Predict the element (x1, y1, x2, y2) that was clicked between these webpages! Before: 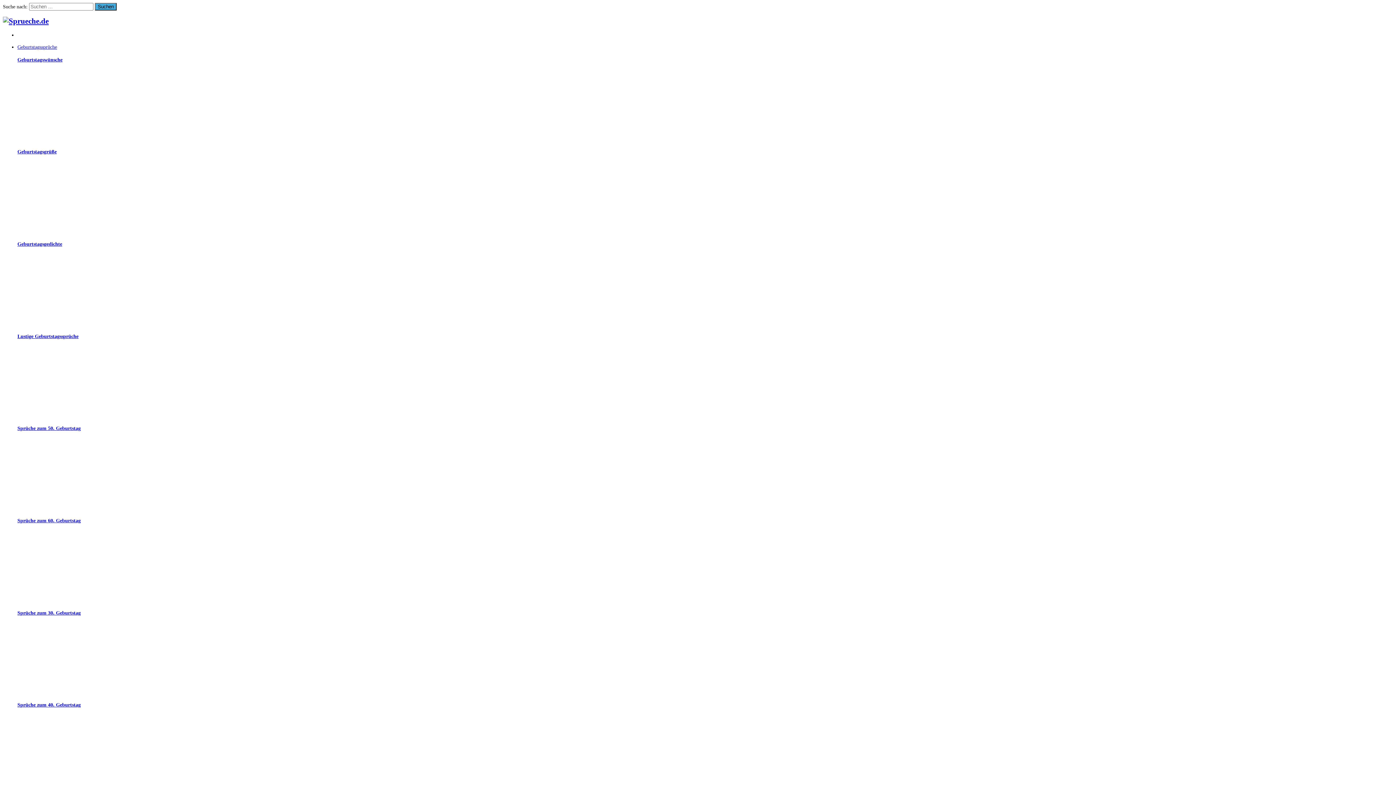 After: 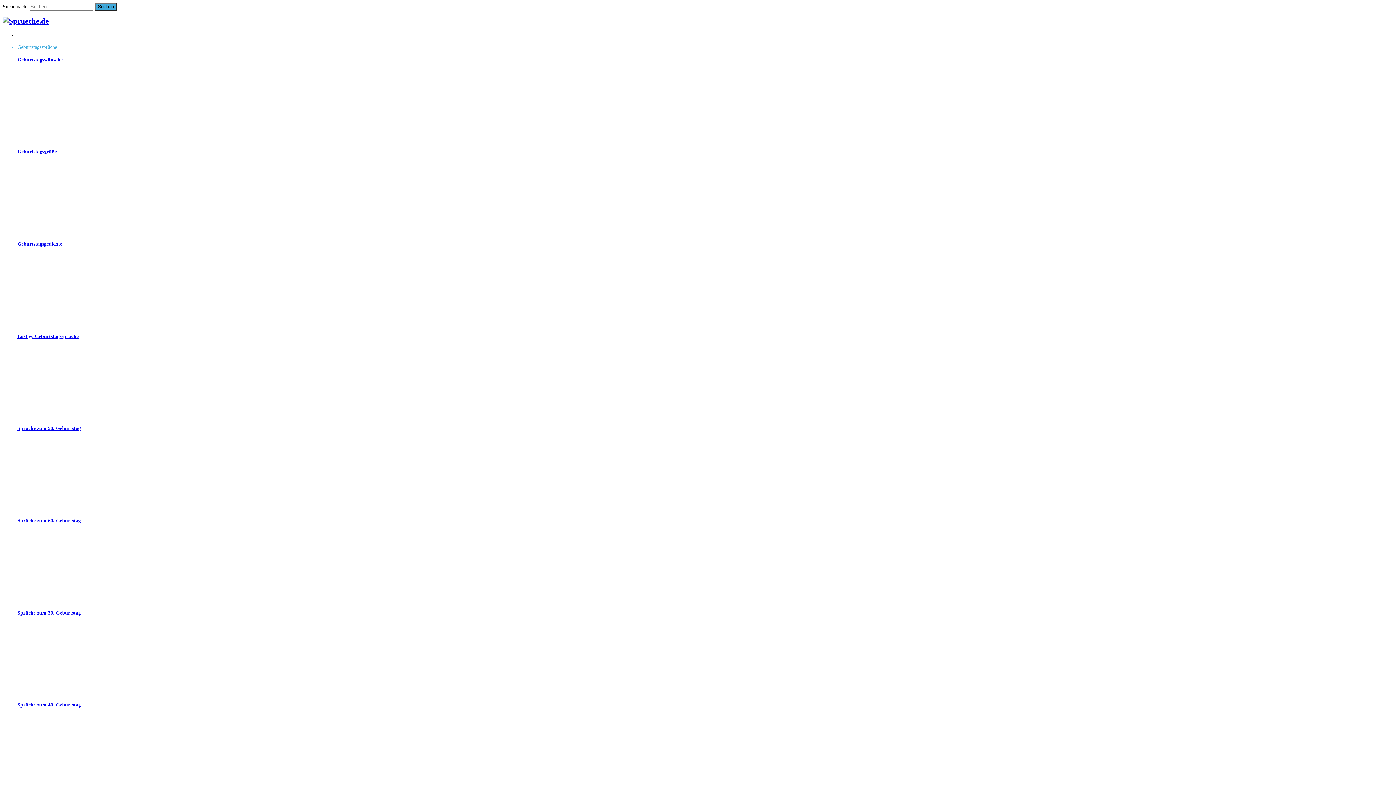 Action: label: Geburtstagsgedichte bbox: (17, 241, 62, 246)